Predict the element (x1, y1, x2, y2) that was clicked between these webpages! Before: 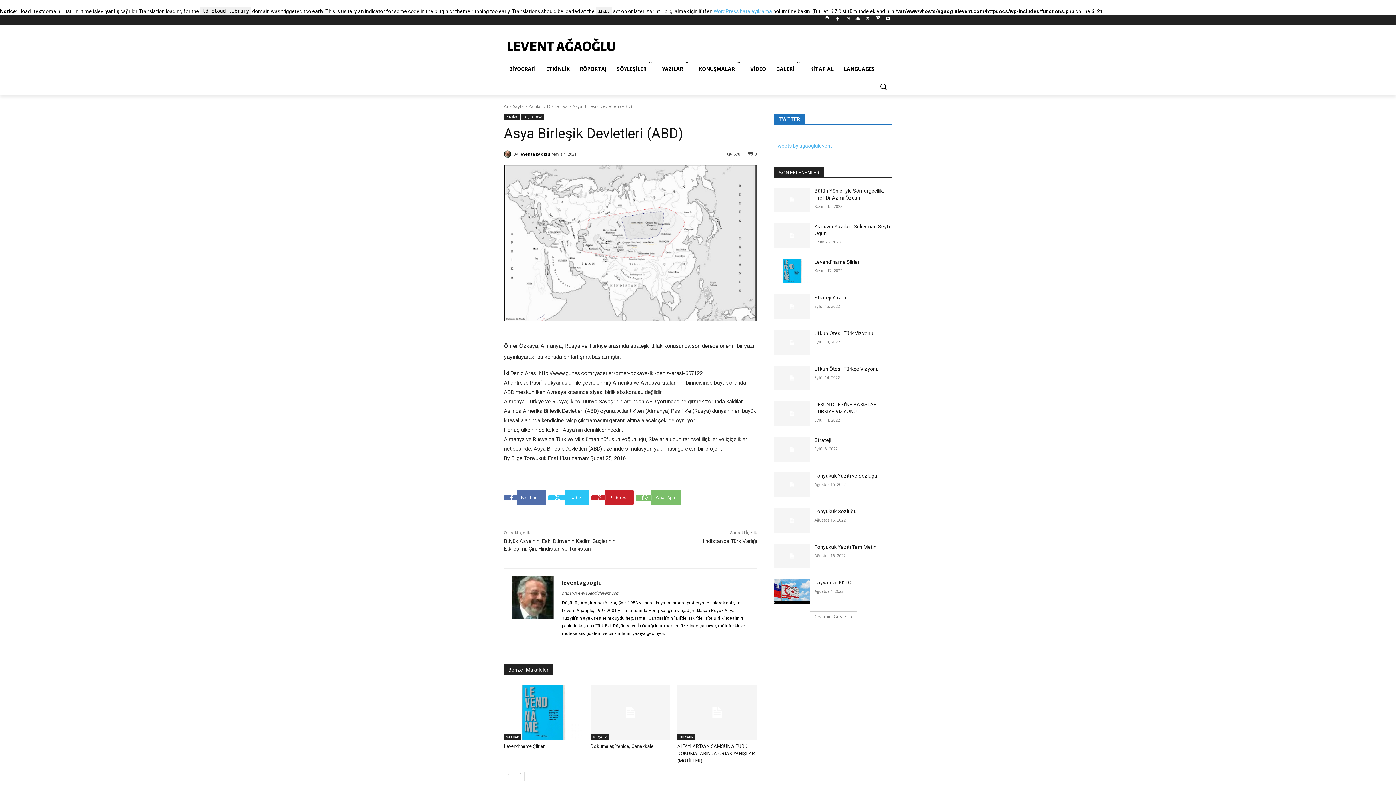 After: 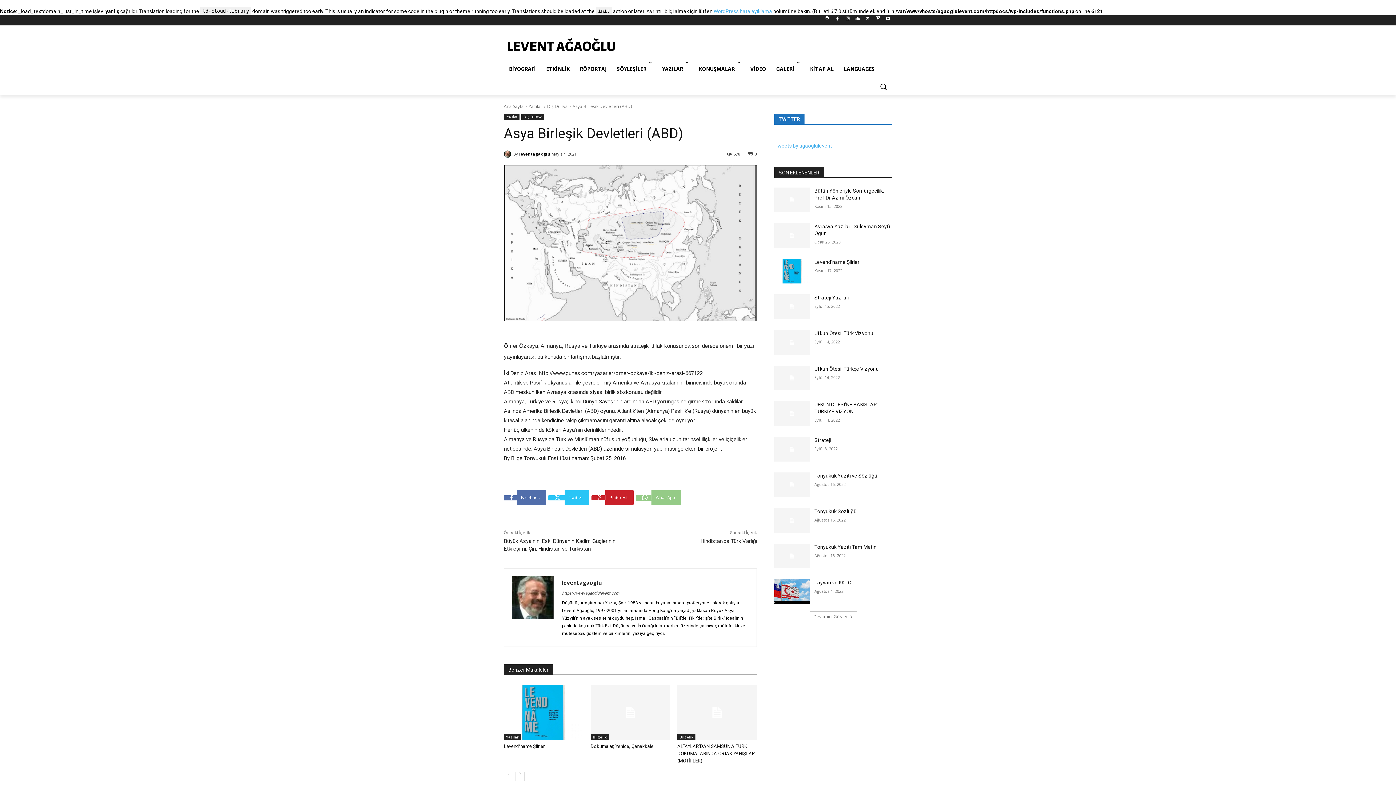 Action: label: WhatsApp bbox: (636, 490, 681, 504)